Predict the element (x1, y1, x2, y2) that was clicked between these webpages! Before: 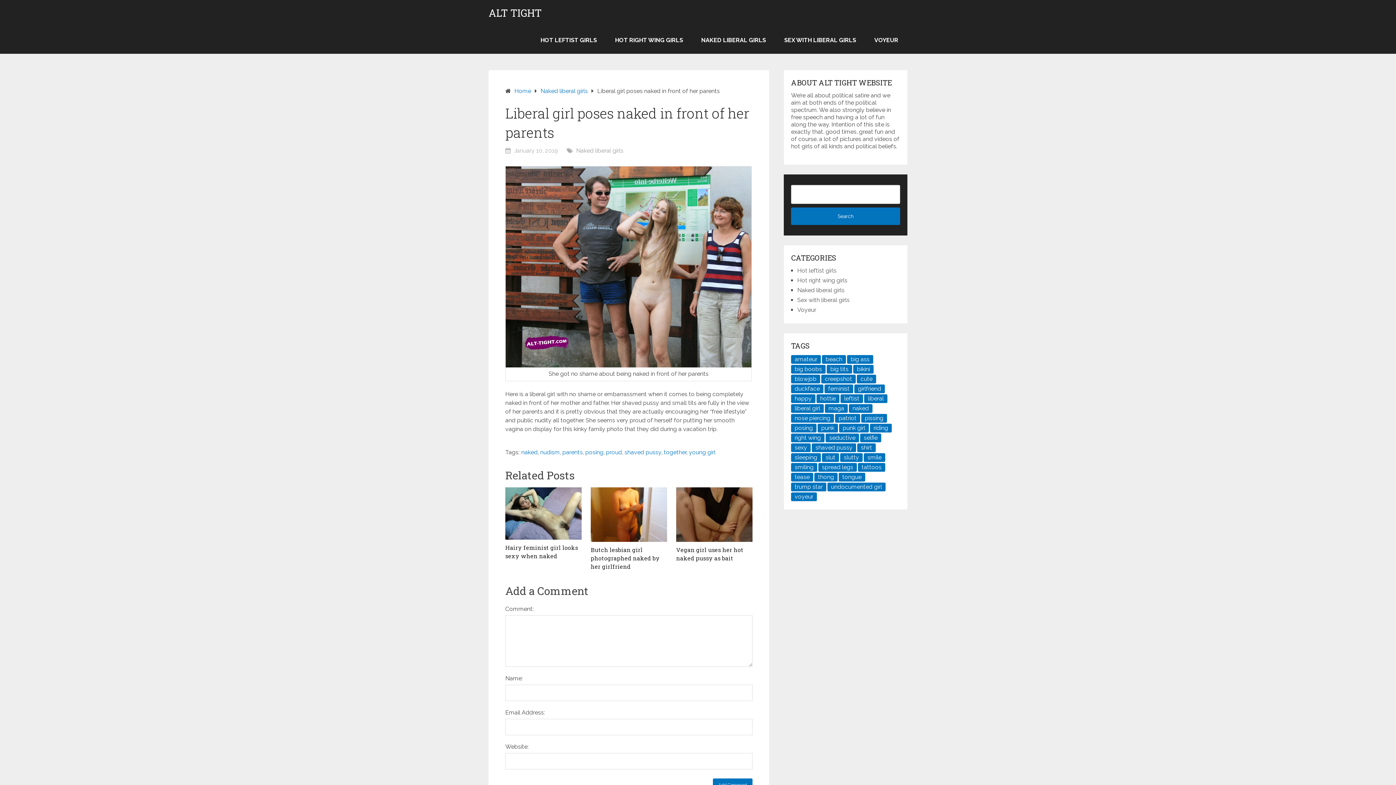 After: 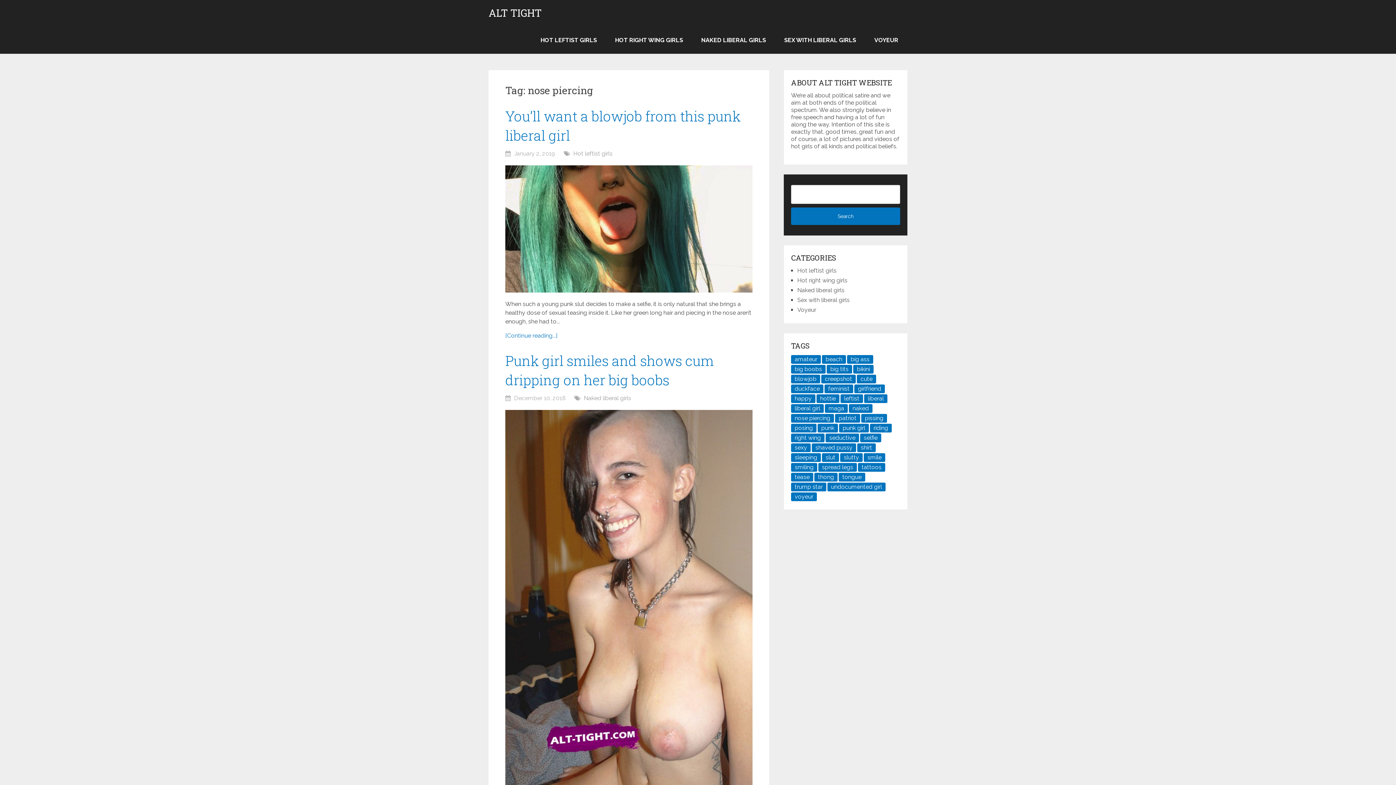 Action: bbox: (791, 414, 834, 422) label: nose piercing (2 items)